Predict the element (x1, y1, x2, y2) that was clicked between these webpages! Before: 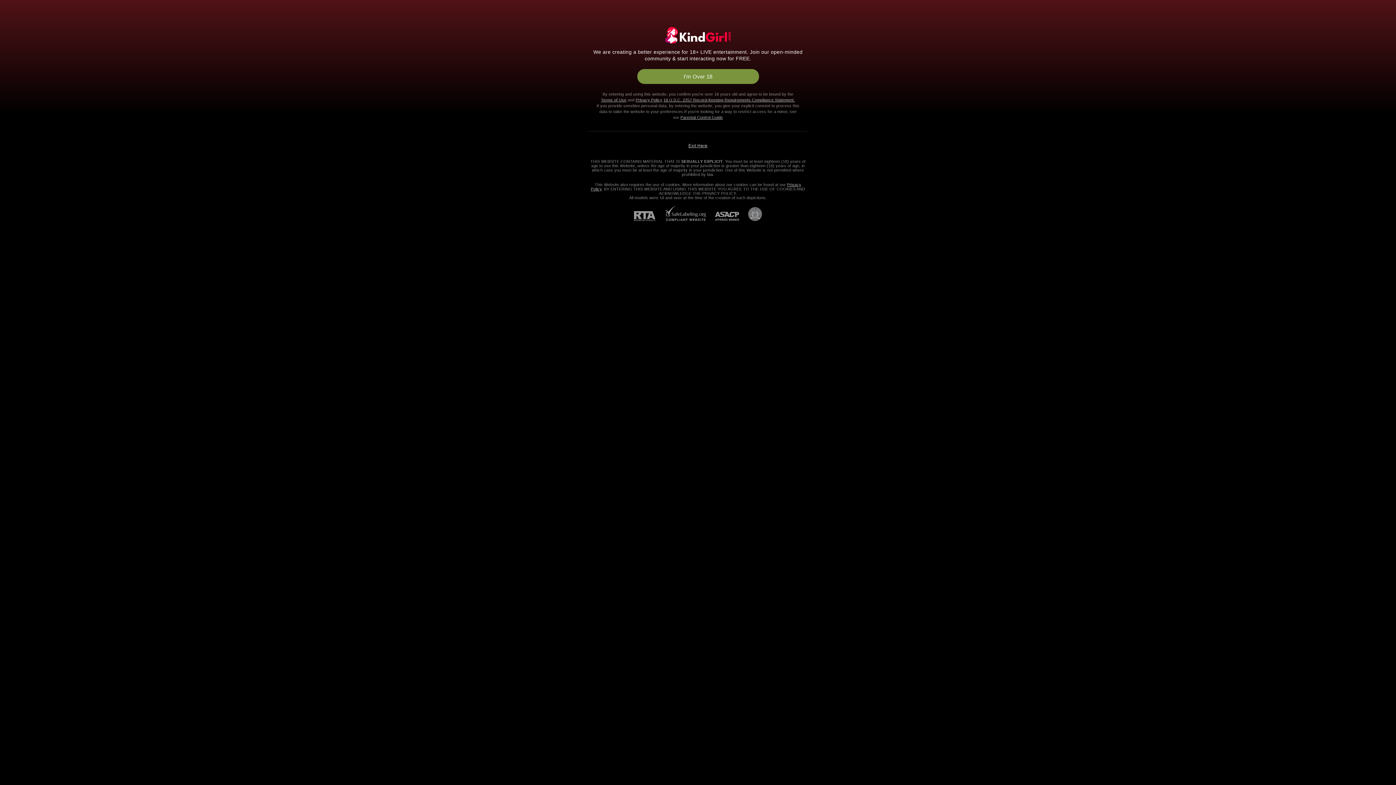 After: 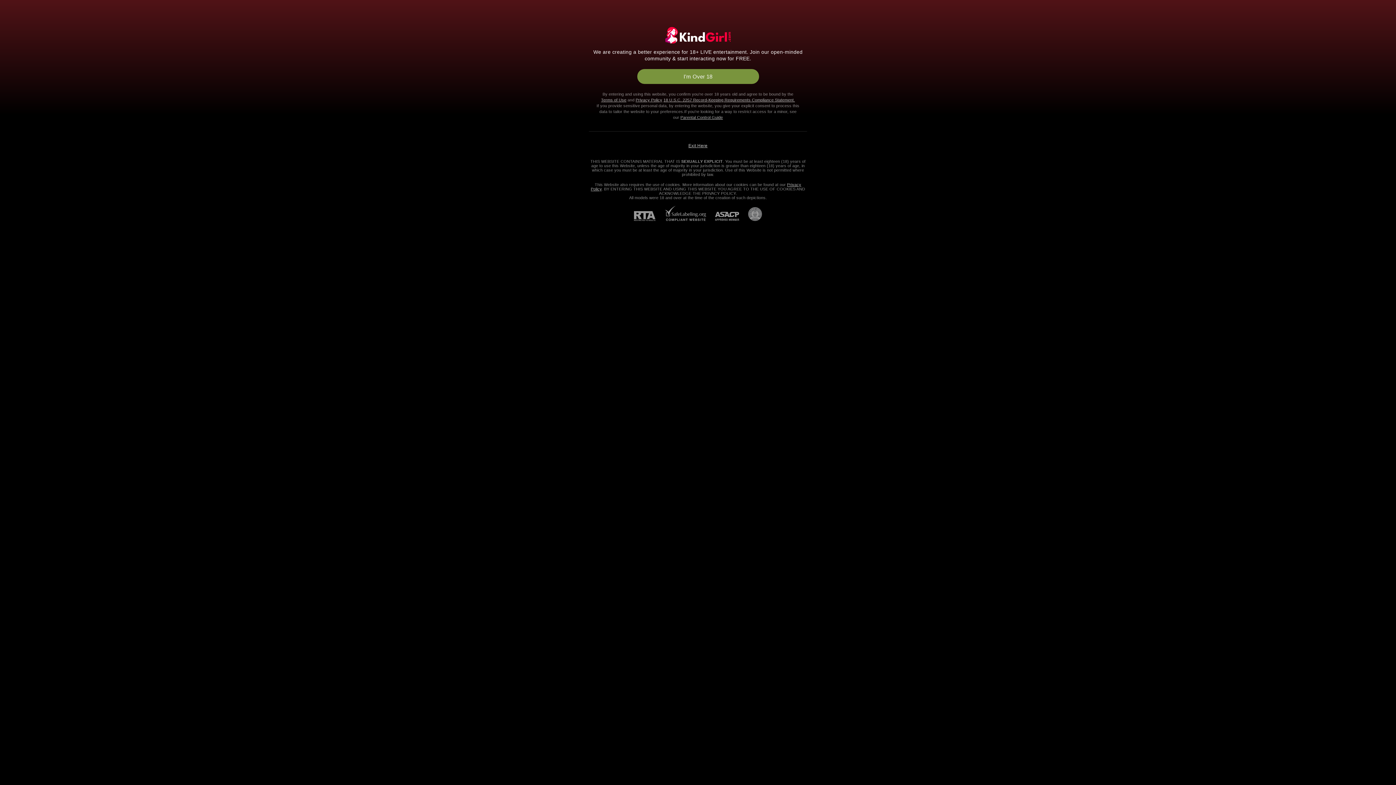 Action: bbox: (706, 212, 739, 221) label: ASACP